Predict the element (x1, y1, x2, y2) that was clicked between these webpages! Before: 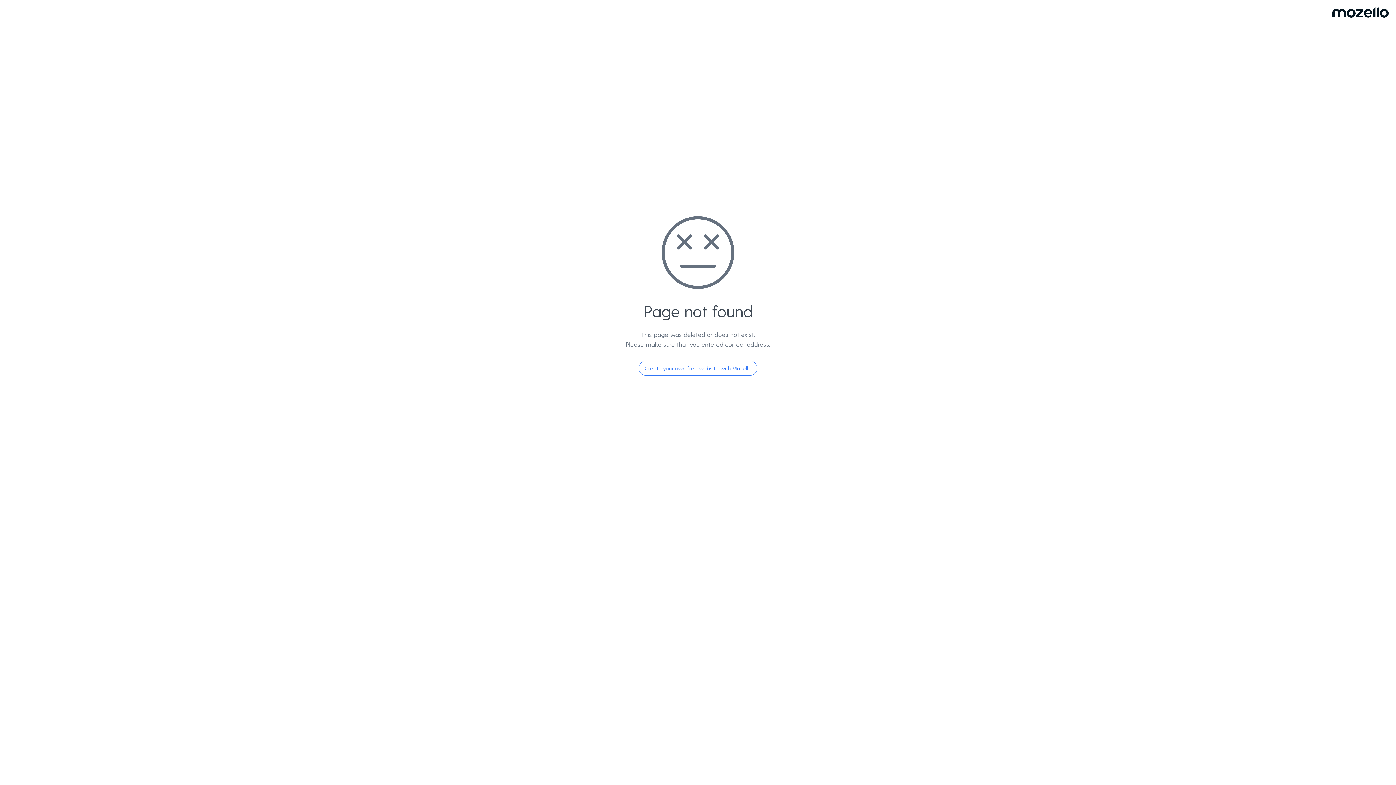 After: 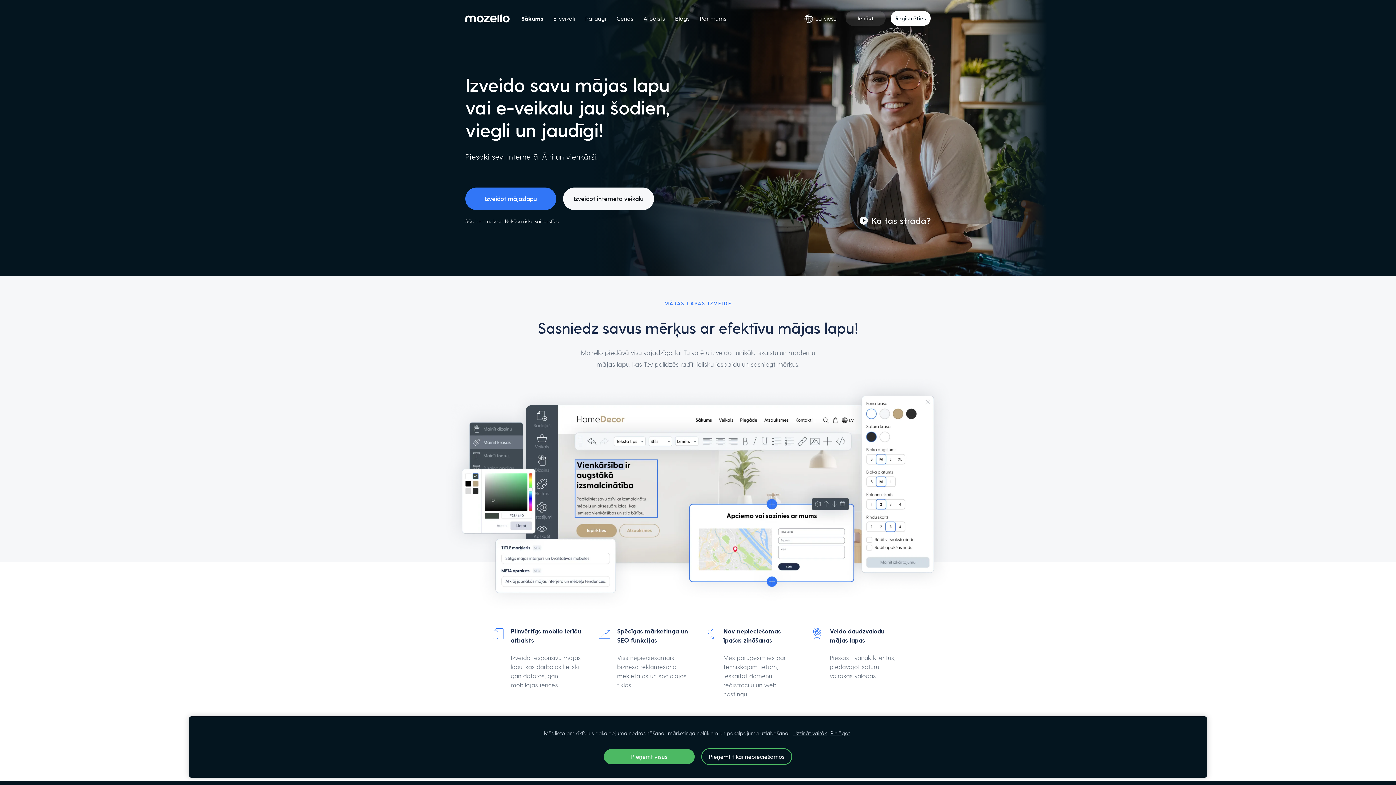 Action: bbox: (638, 360, 757, 376) label: Create your own free website with Mozello